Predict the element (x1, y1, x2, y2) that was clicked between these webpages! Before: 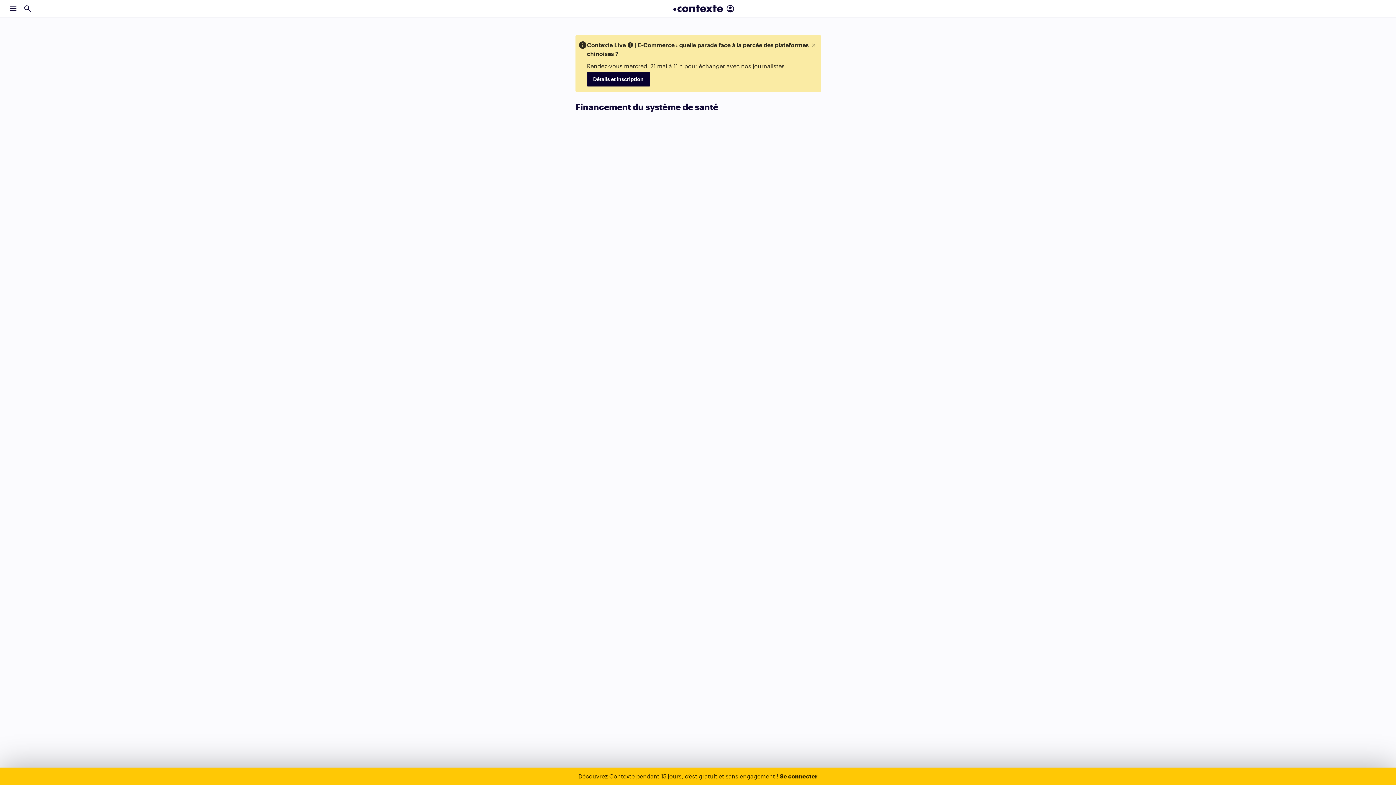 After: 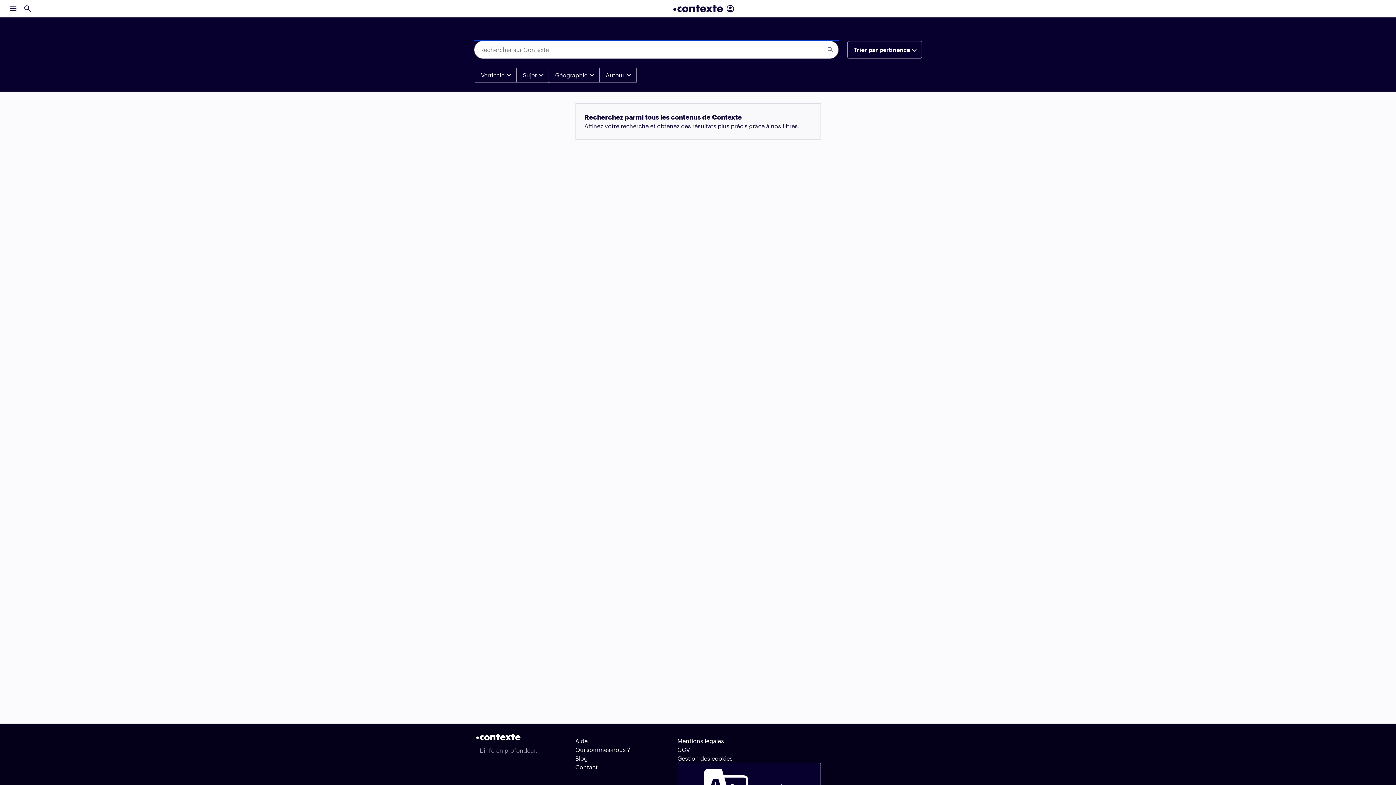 Action: bbox: (20, 1, 34, 15)